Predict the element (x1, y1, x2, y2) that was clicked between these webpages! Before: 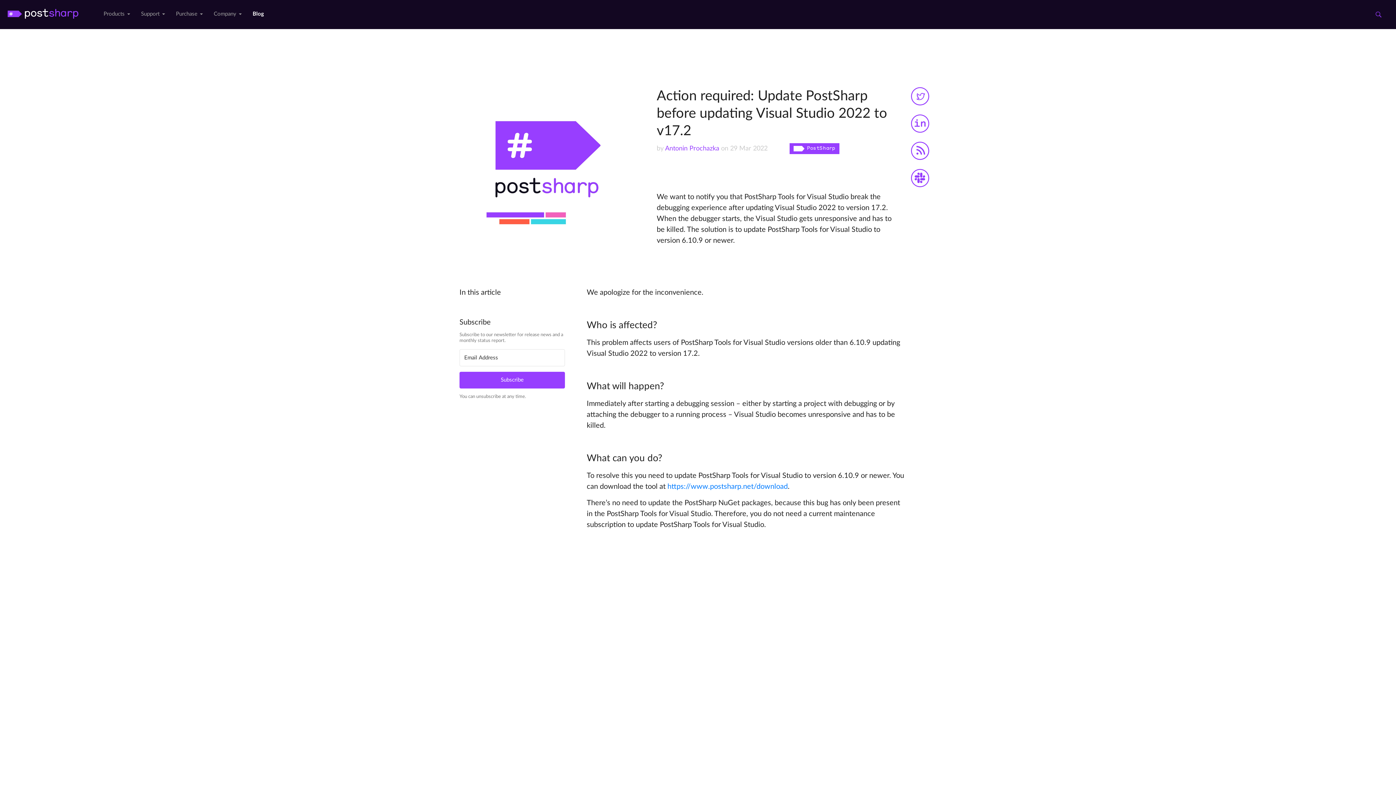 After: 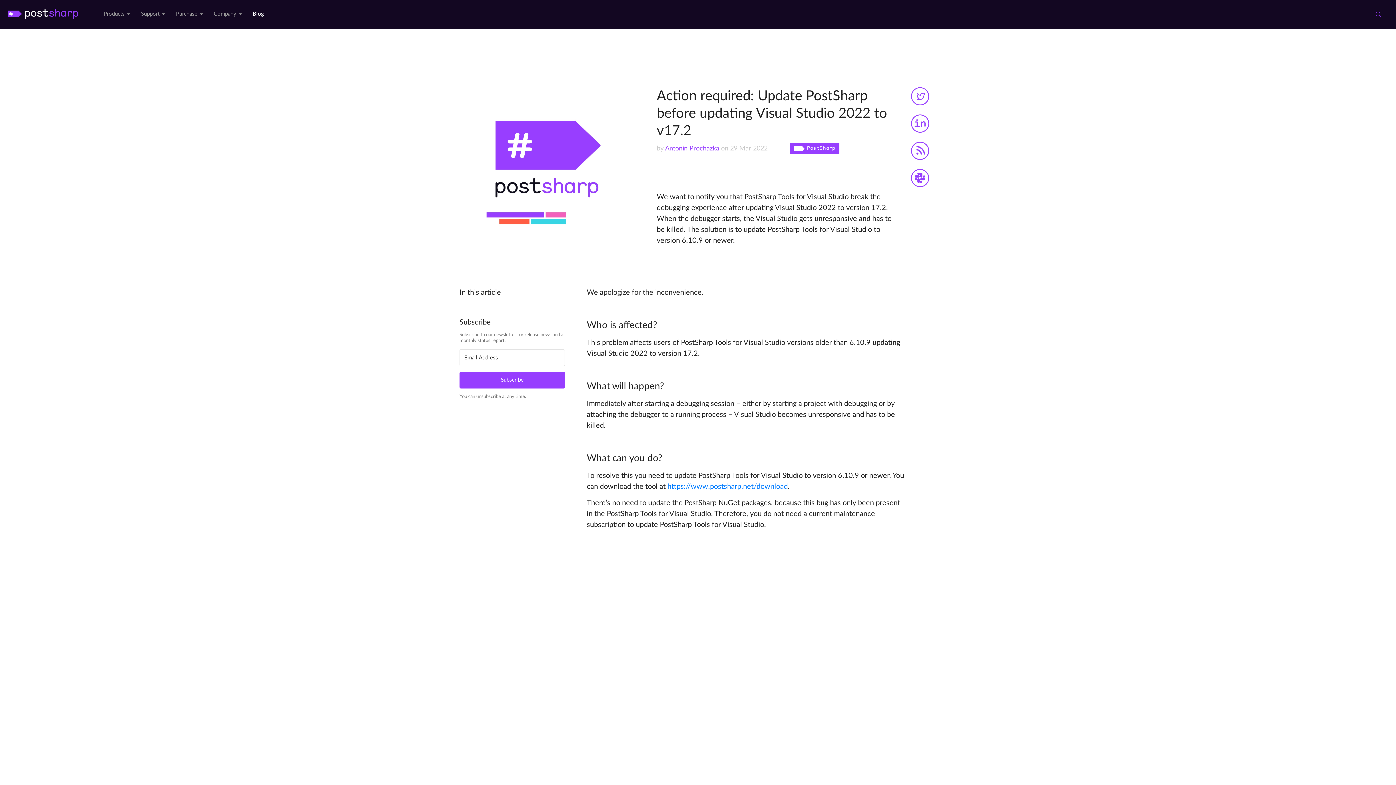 Action: bbox: (911, 175, 929, 180)